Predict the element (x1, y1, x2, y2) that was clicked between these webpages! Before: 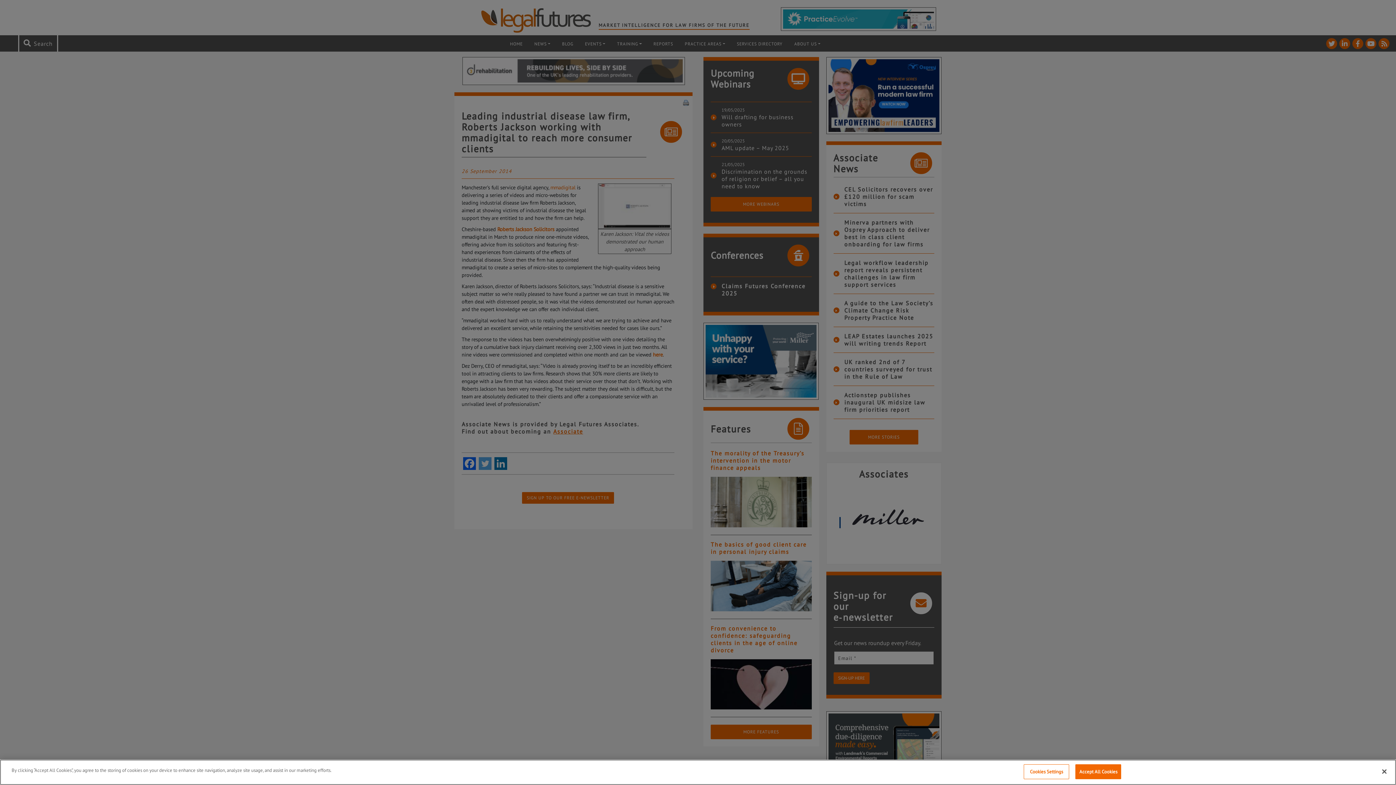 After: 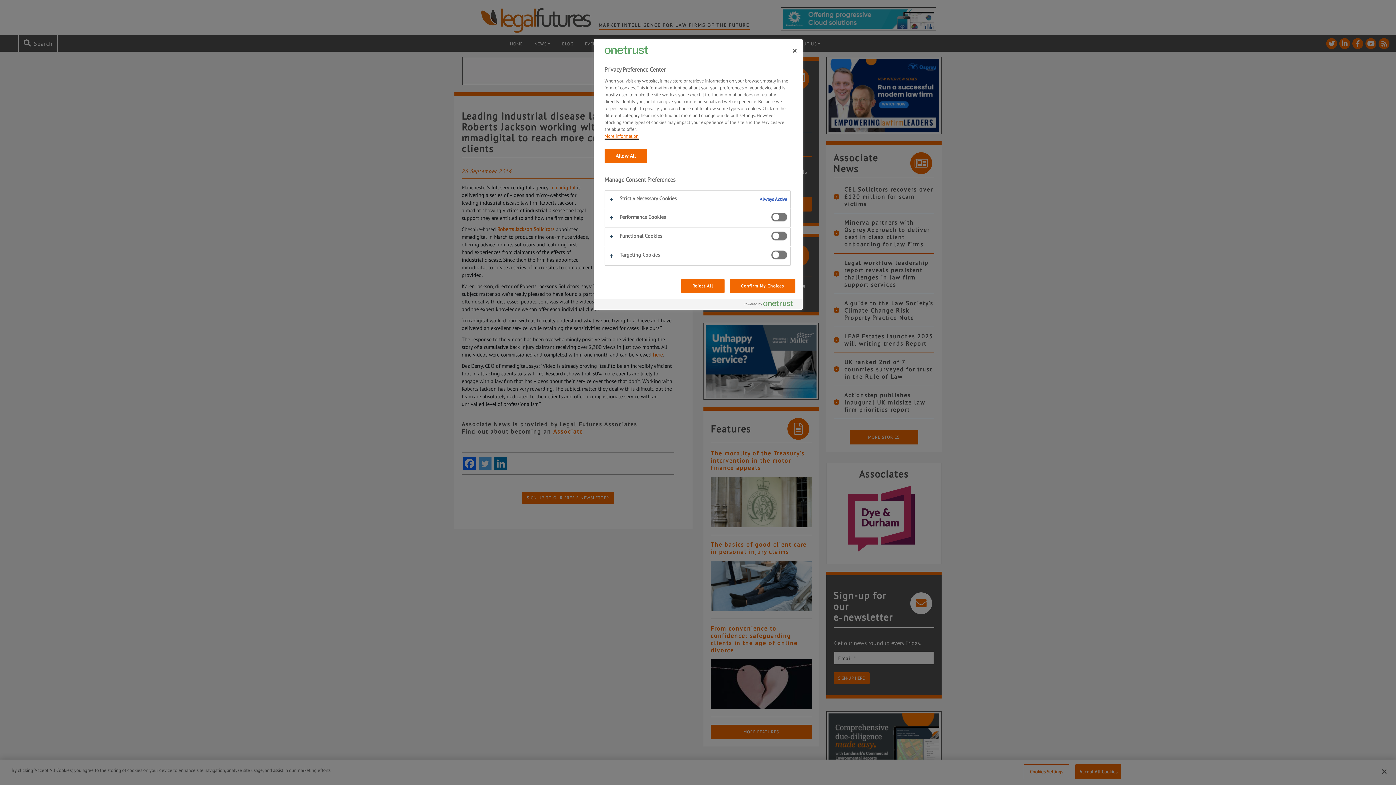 Action: bbox: (1024, 764, 1069, 779) label: Cookies Settings